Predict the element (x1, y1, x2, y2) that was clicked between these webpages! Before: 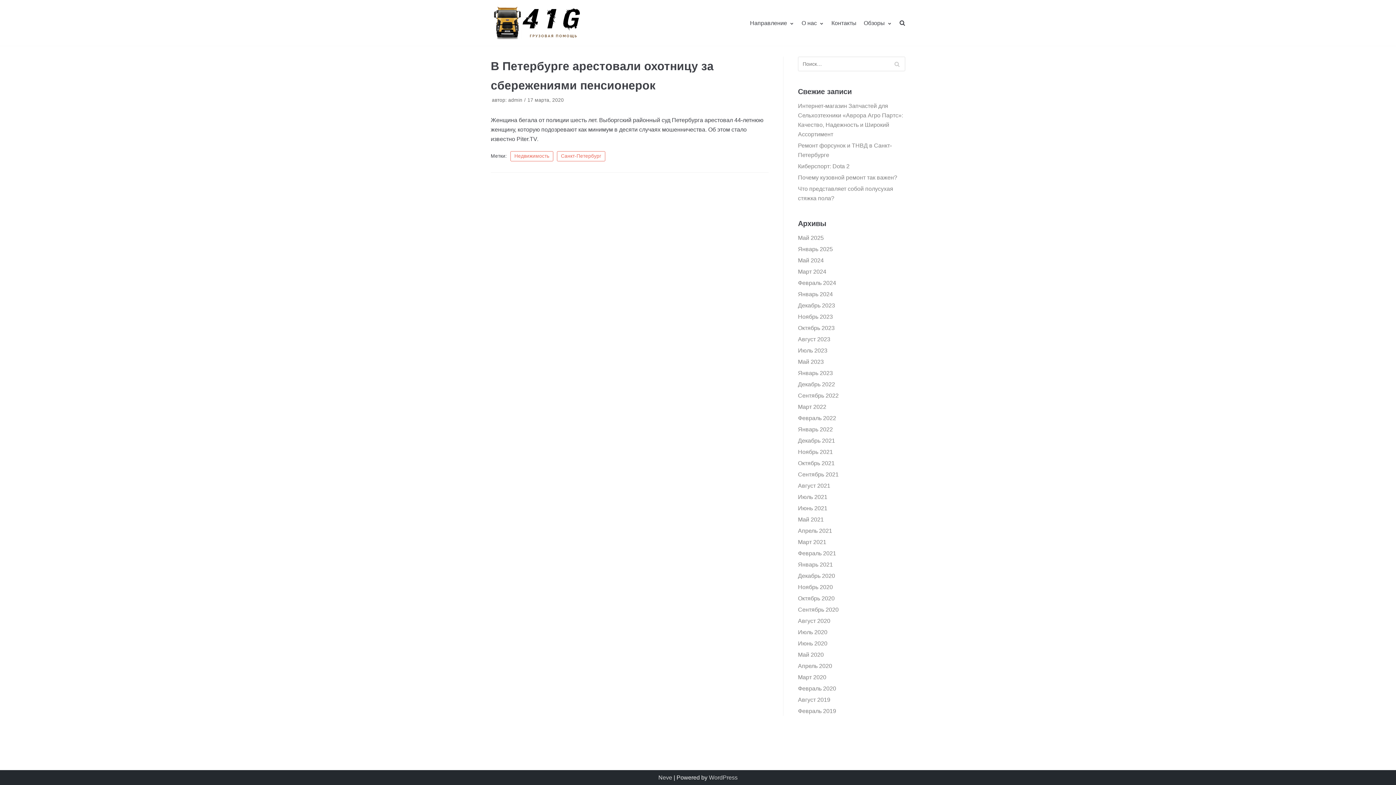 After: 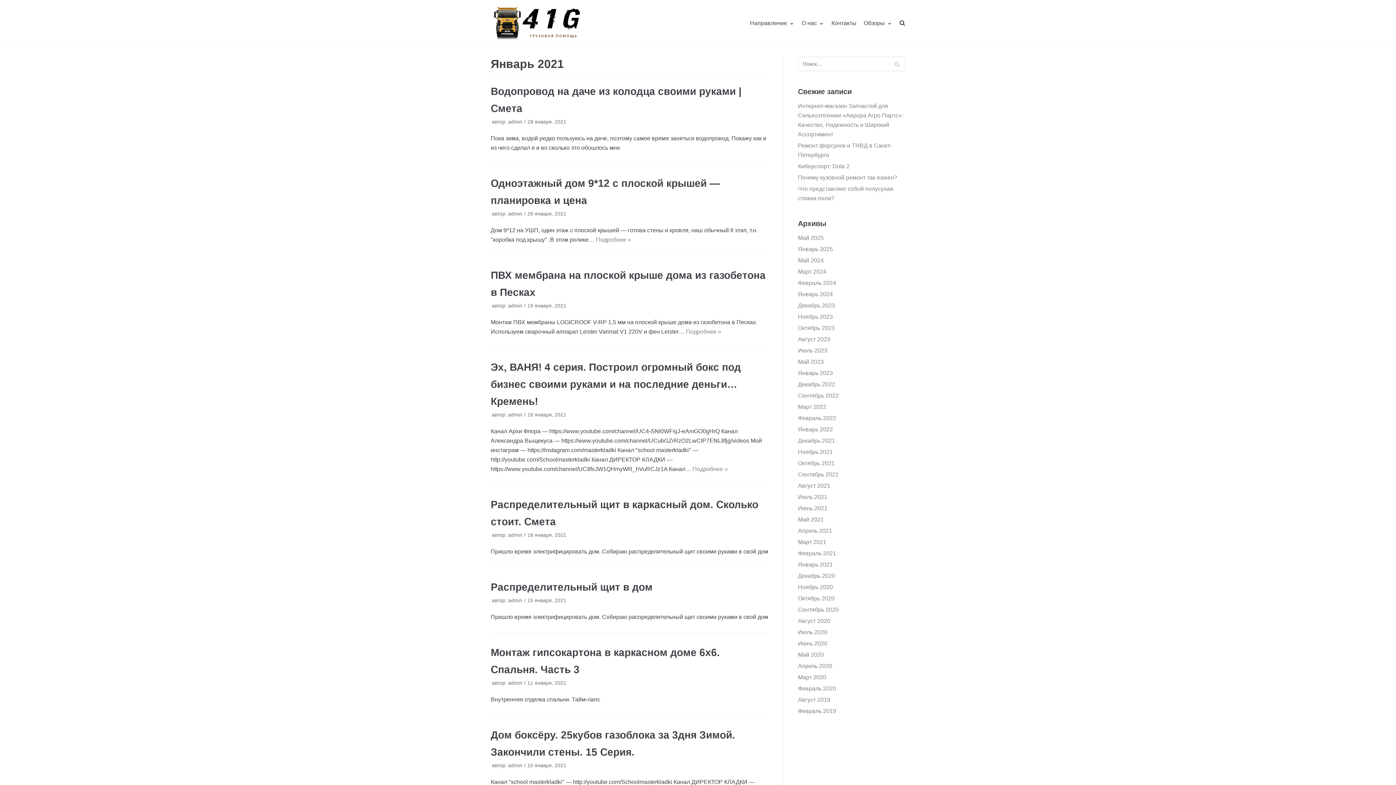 Action: label: Январь 2021 bbox: (798, 561, 833, 568)